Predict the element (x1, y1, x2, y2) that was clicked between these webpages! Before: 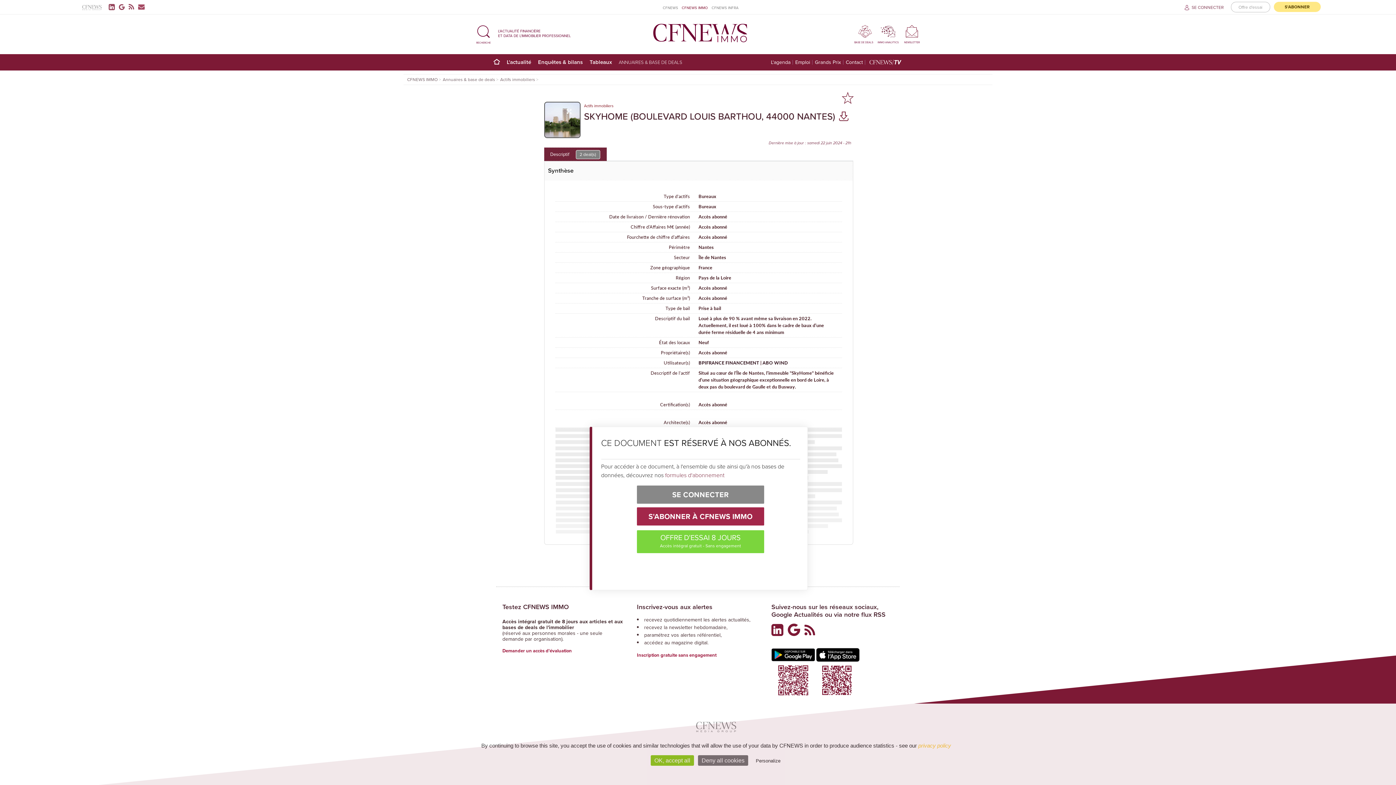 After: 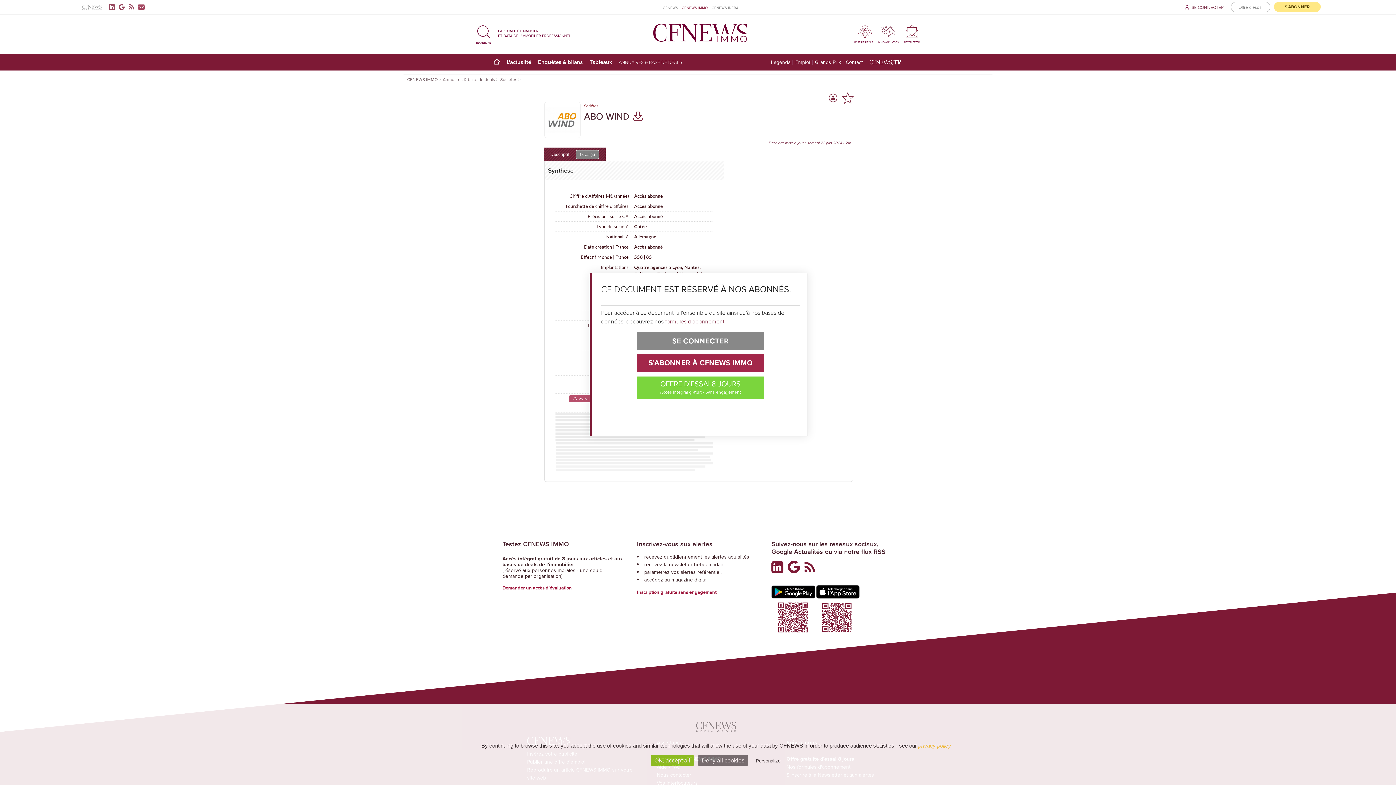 Action: bbox: (762, 359, 788, 366) label: ABO WIND